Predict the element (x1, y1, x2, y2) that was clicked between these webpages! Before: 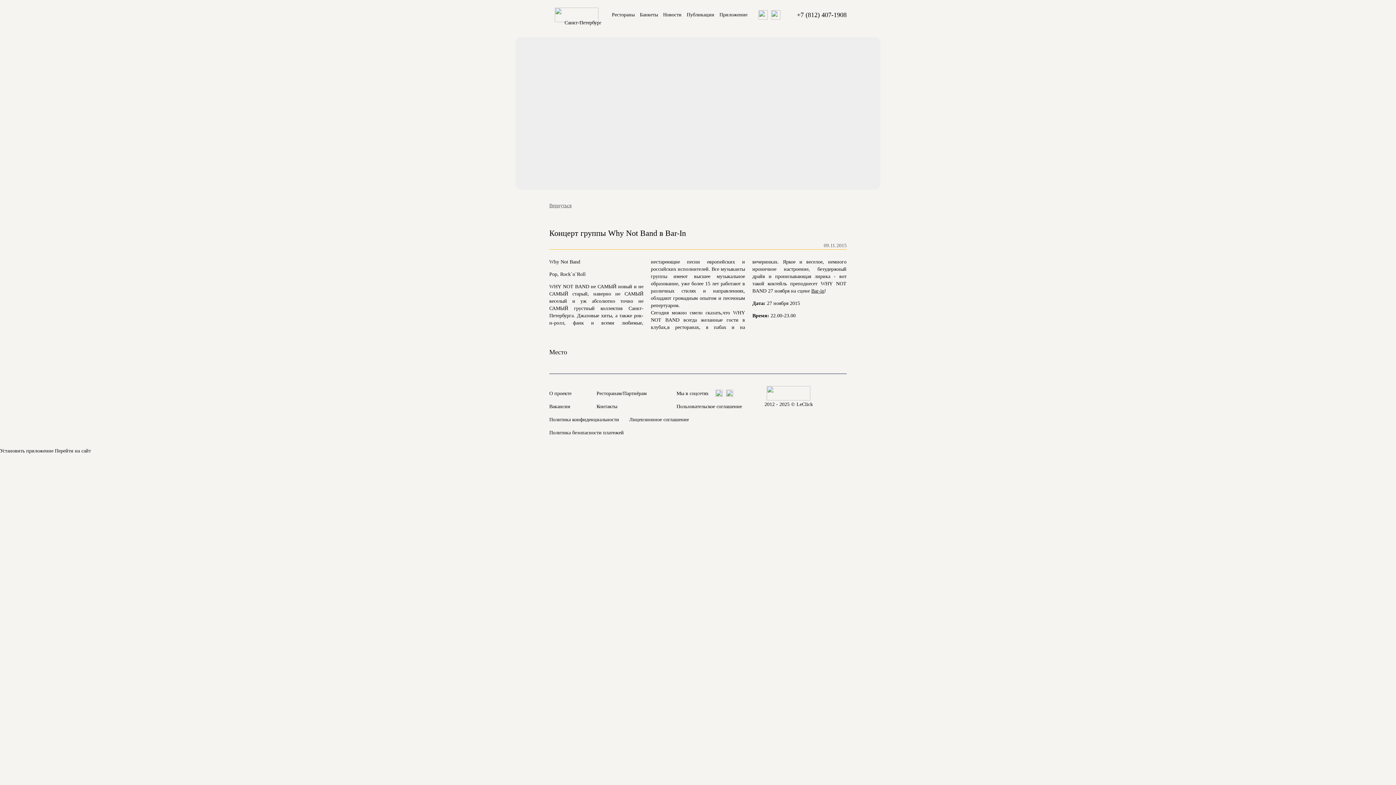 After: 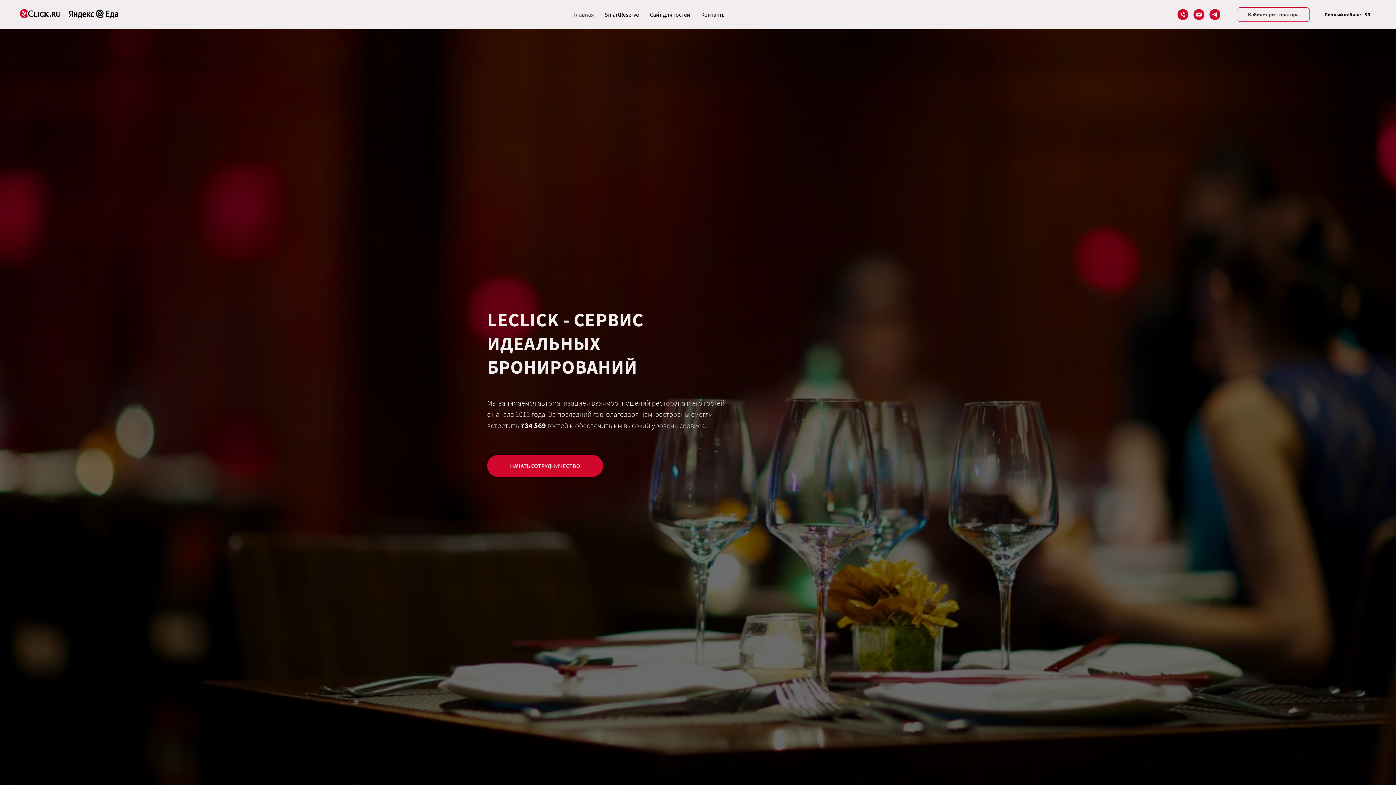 Action: label: Ресторанам/Партнёрам bbox: (596, 390, 646, 396)